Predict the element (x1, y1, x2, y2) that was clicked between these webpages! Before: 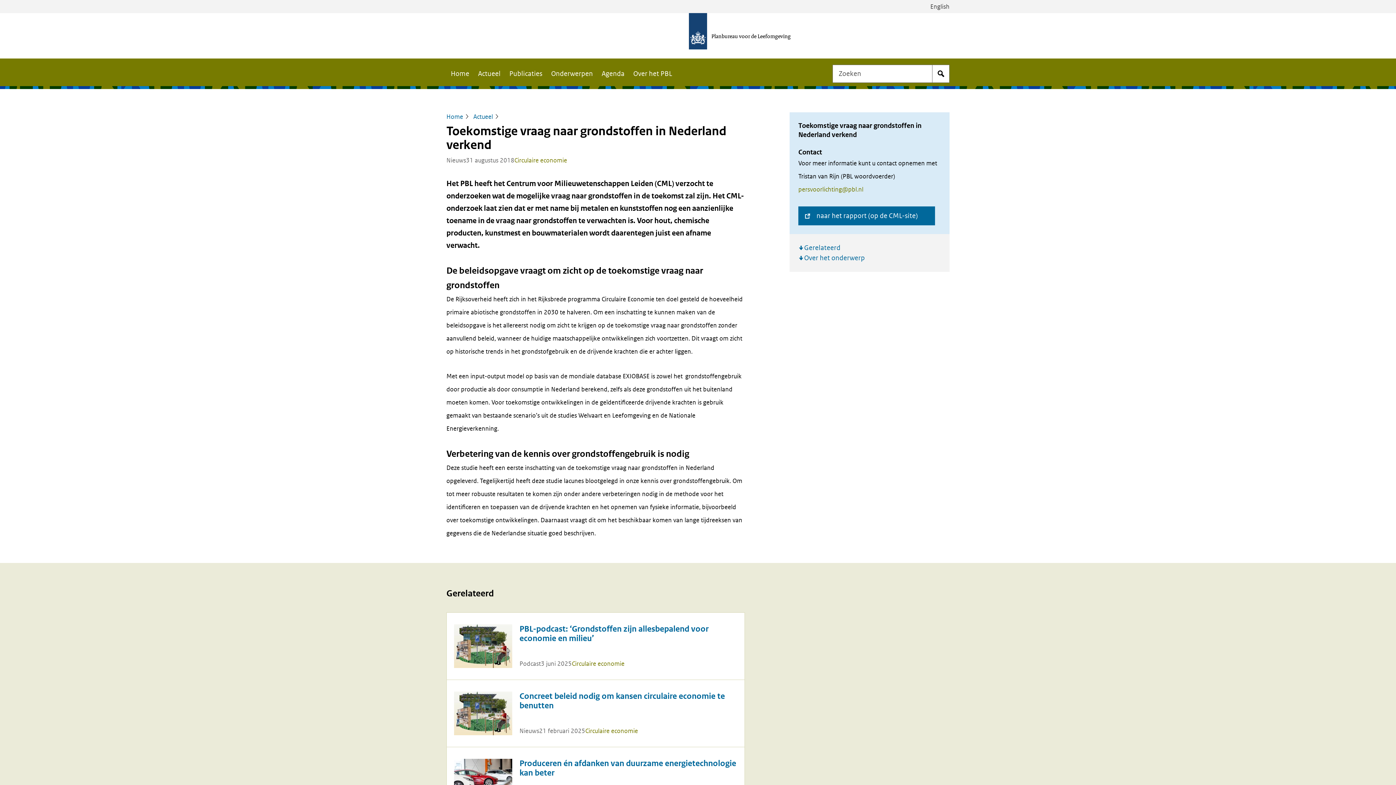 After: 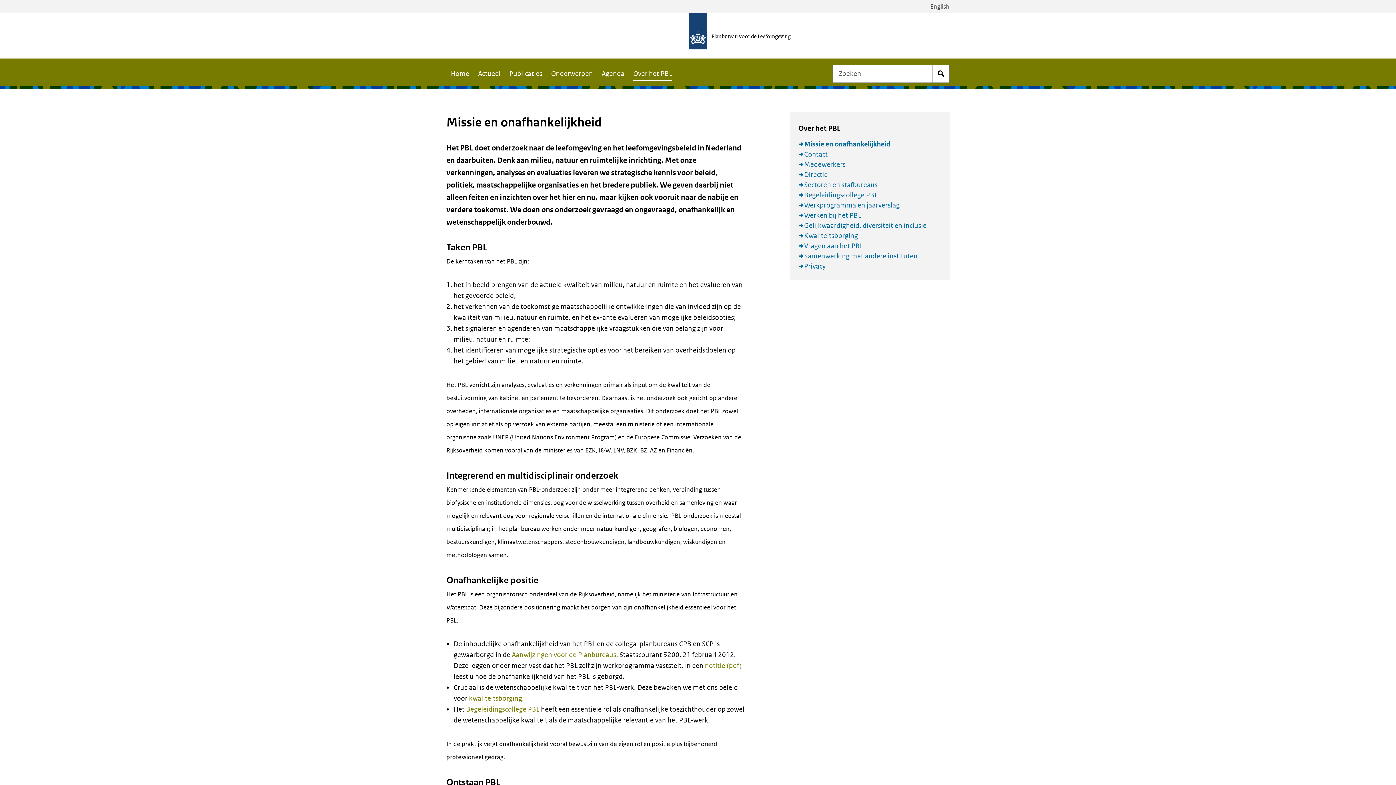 Action: bbox: (629, 64, 676, 83) label: Over het PBL